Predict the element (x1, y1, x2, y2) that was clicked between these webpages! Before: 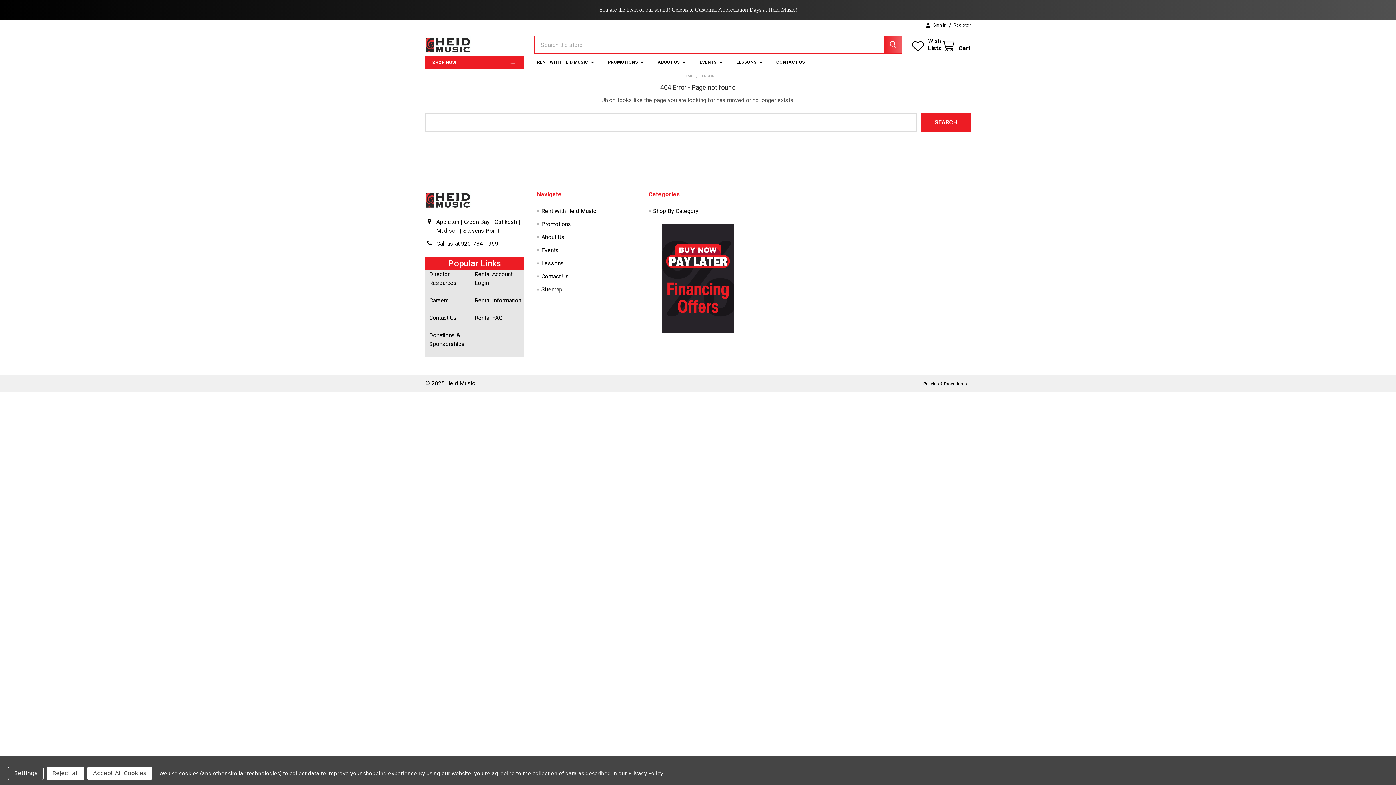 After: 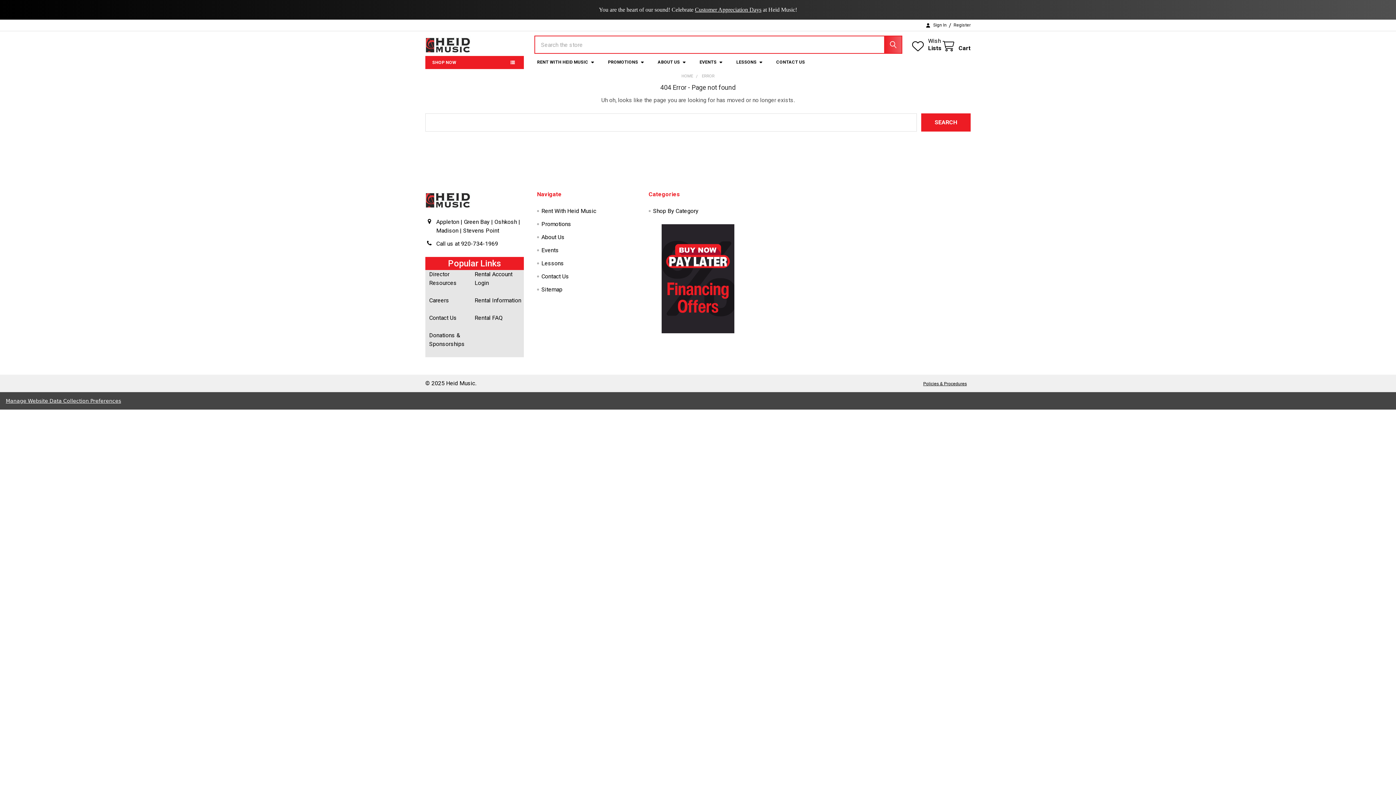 Action: bbox: (87, 767, 152, 780) label: Accept All Cookies